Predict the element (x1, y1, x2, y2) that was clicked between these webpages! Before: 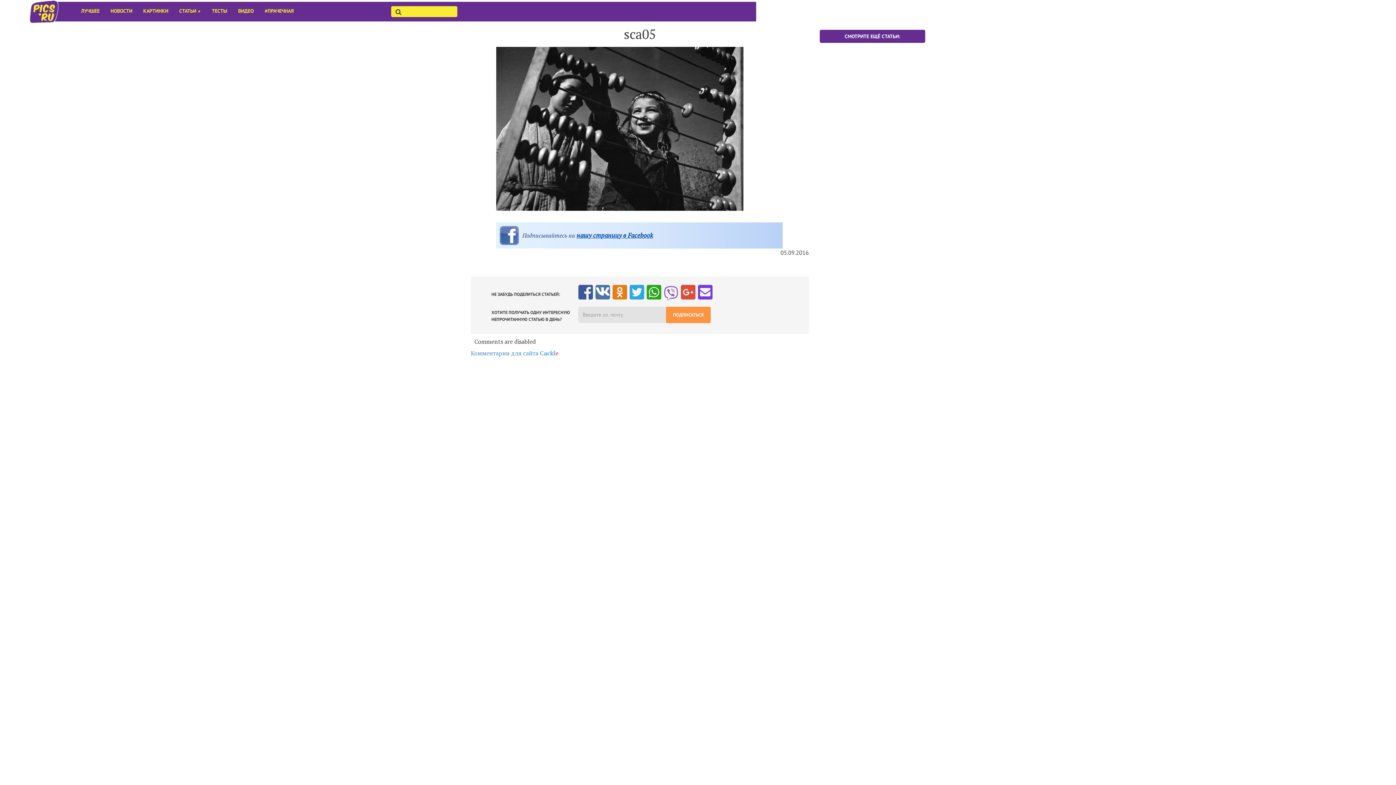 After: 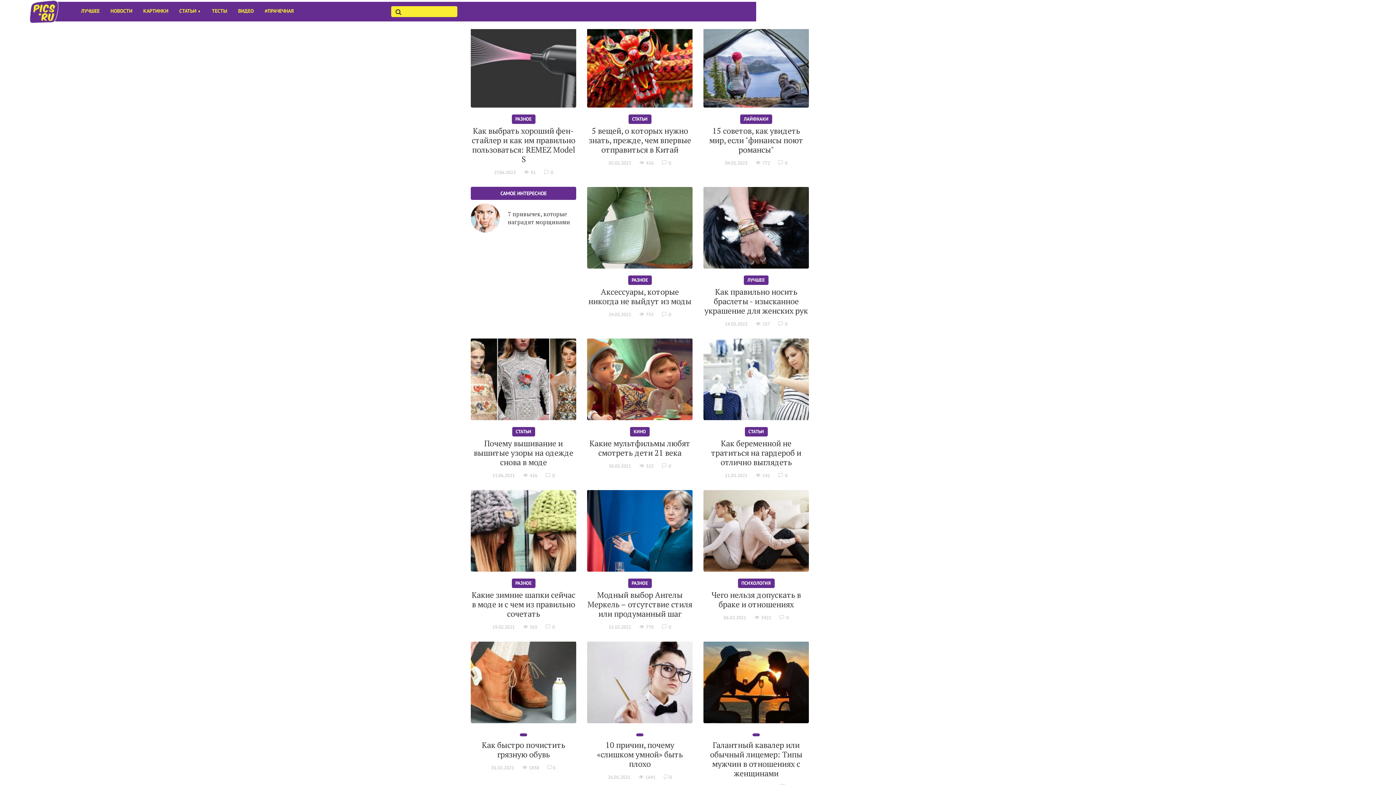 Action: bbox: (173, 1, 206, 20) label: СТАТЬИ ▼